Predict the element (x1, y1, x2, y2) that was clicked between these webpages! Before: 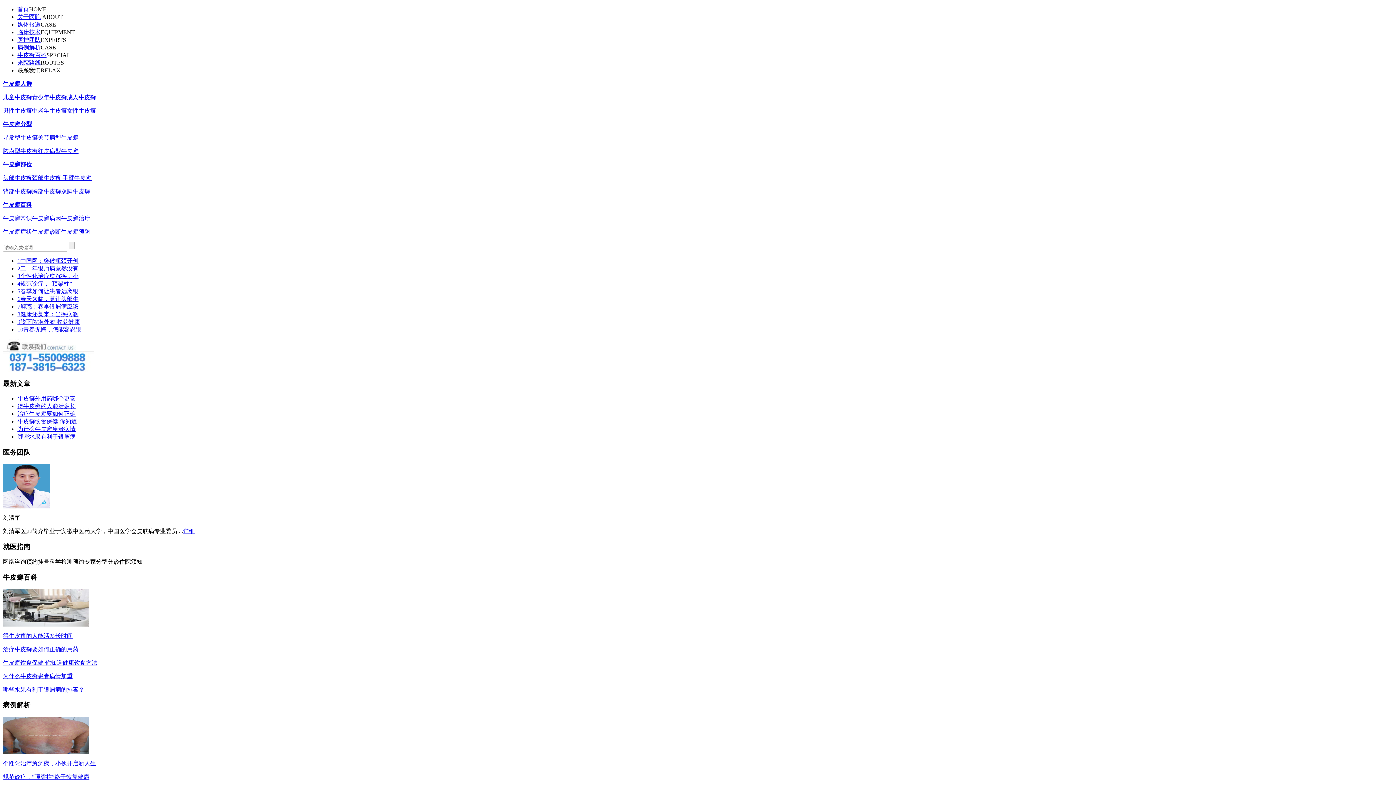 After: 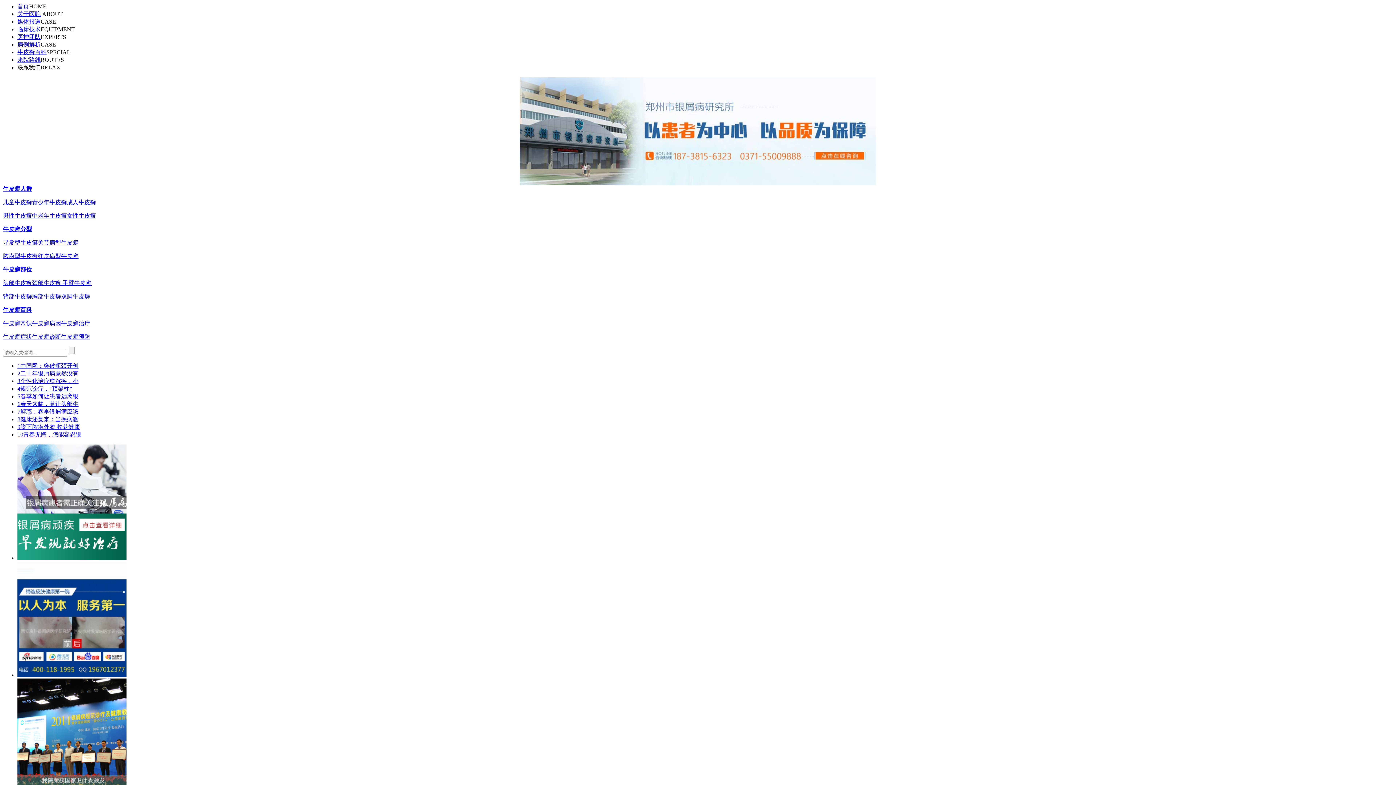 Action: bbox: (17, 6, 29, 12) label: 首页